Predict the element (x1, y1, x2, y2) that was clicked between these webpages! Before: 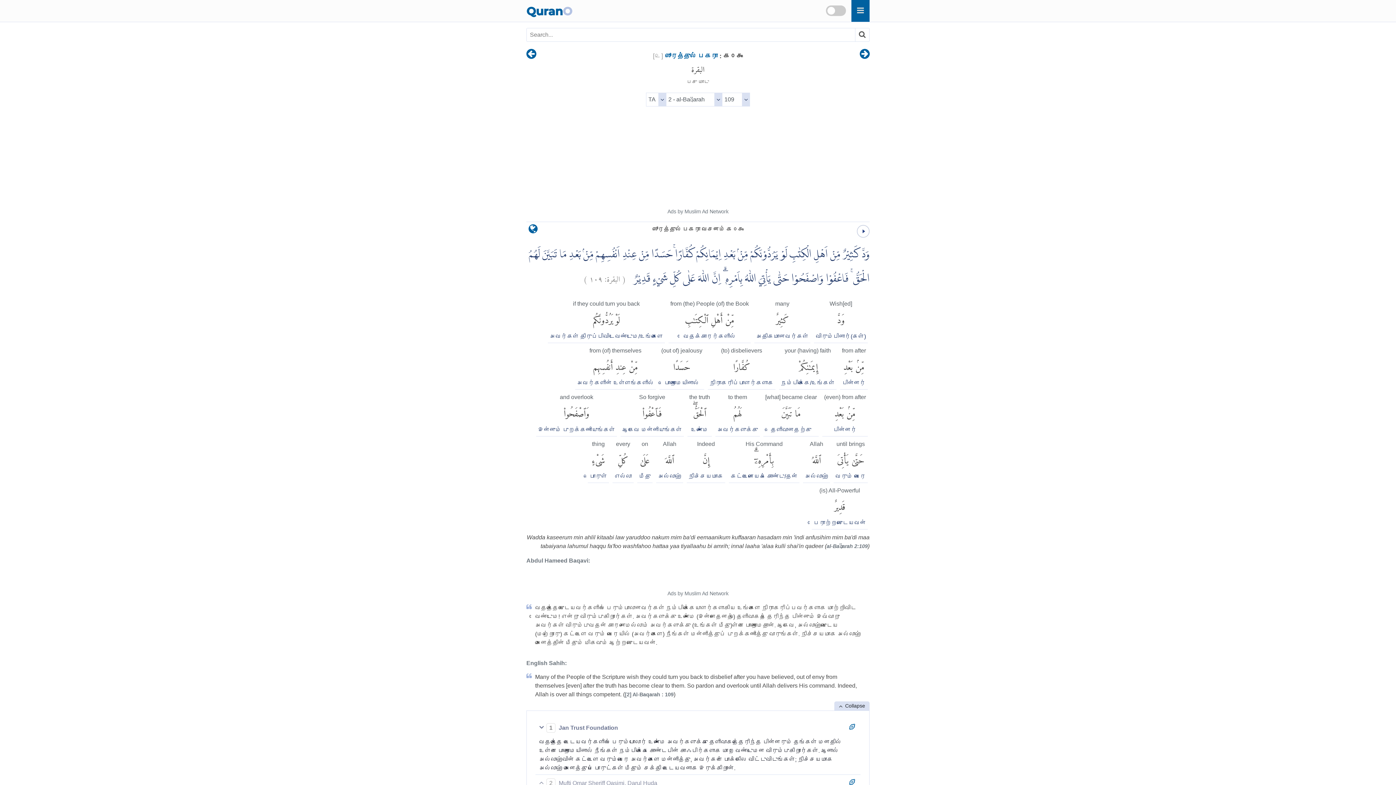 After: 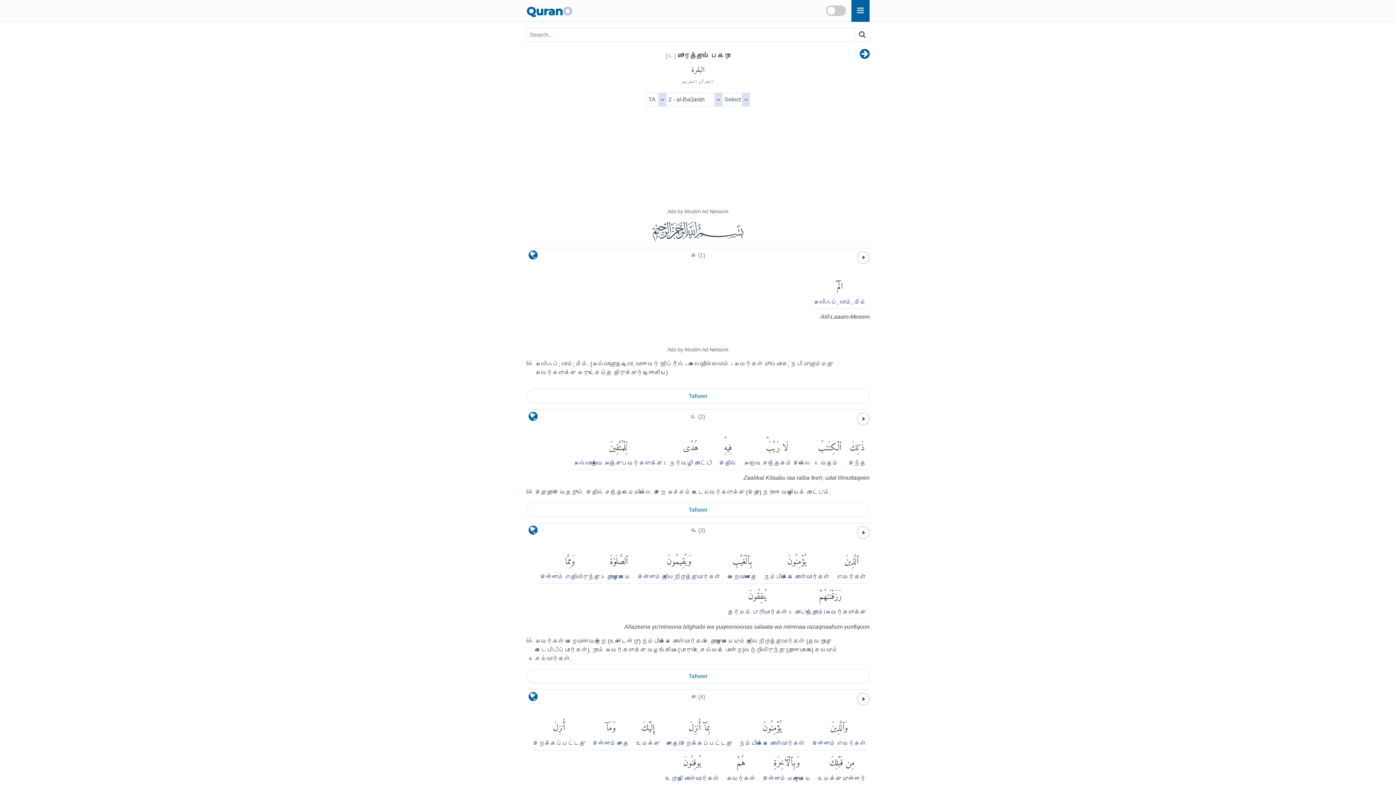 Action: label: [௨] ஸூரத்துல் பகரா bbox: (653, 52, 717, 59)